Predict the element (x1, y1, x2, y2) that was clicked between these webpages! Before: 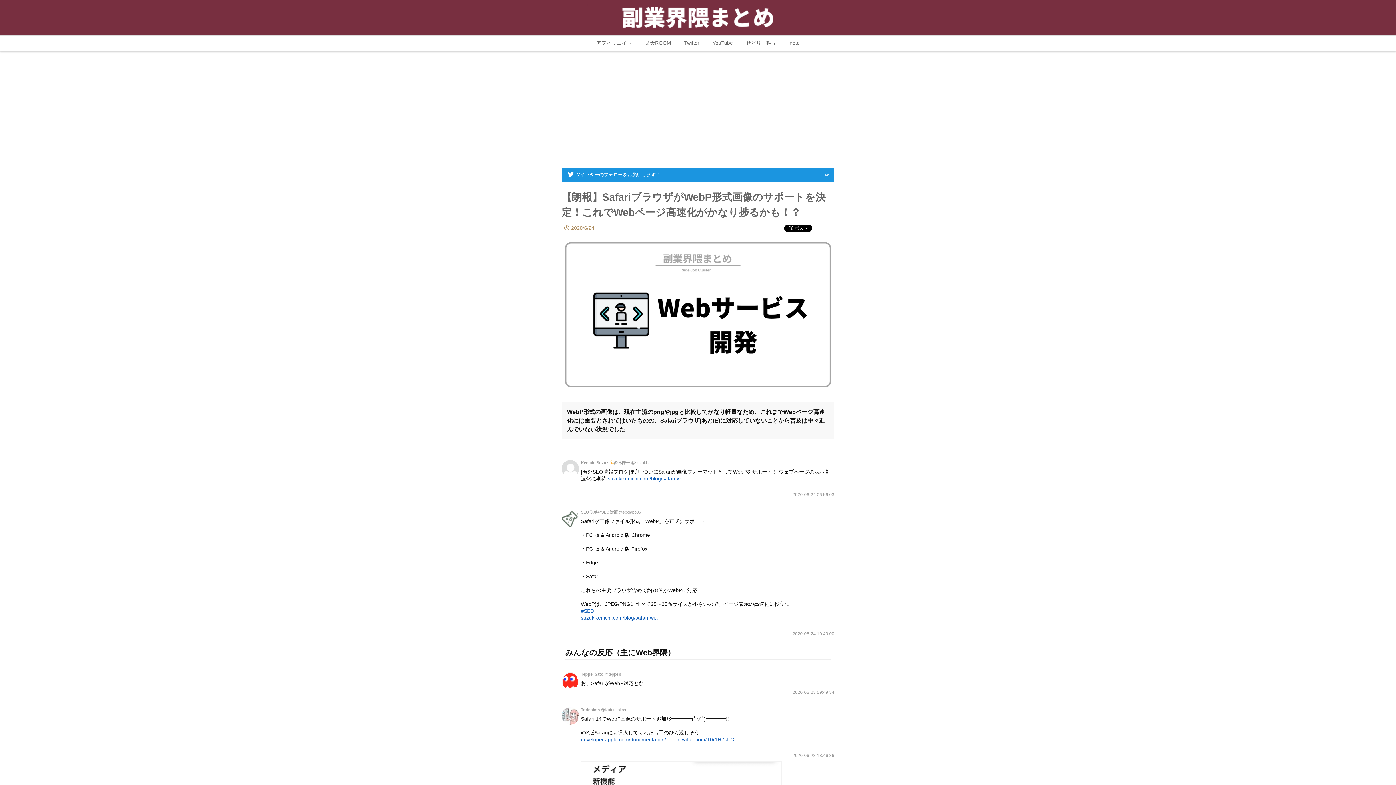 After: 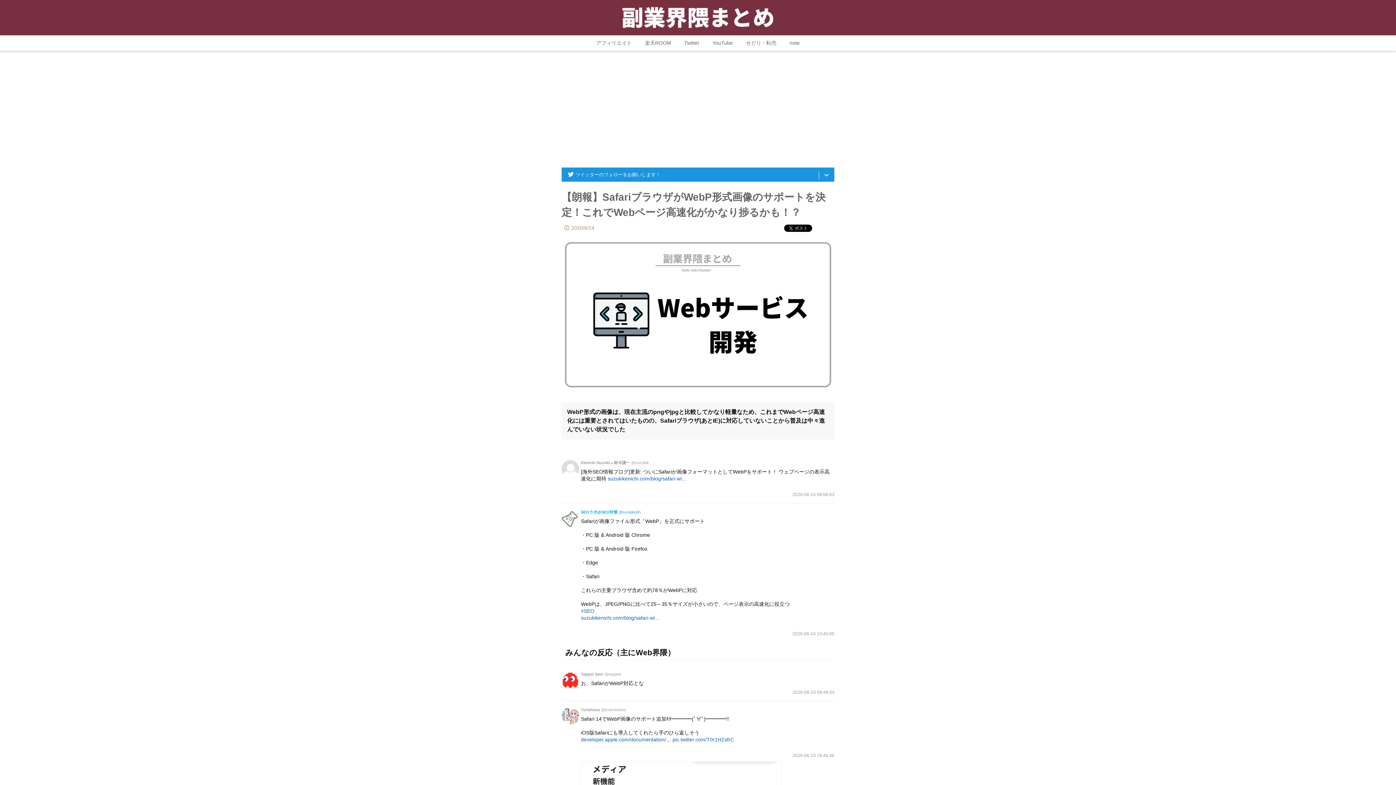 Action: bbox: (581, 510, 641, 514) label: SEOラボ@SEO対策 @seolabo85